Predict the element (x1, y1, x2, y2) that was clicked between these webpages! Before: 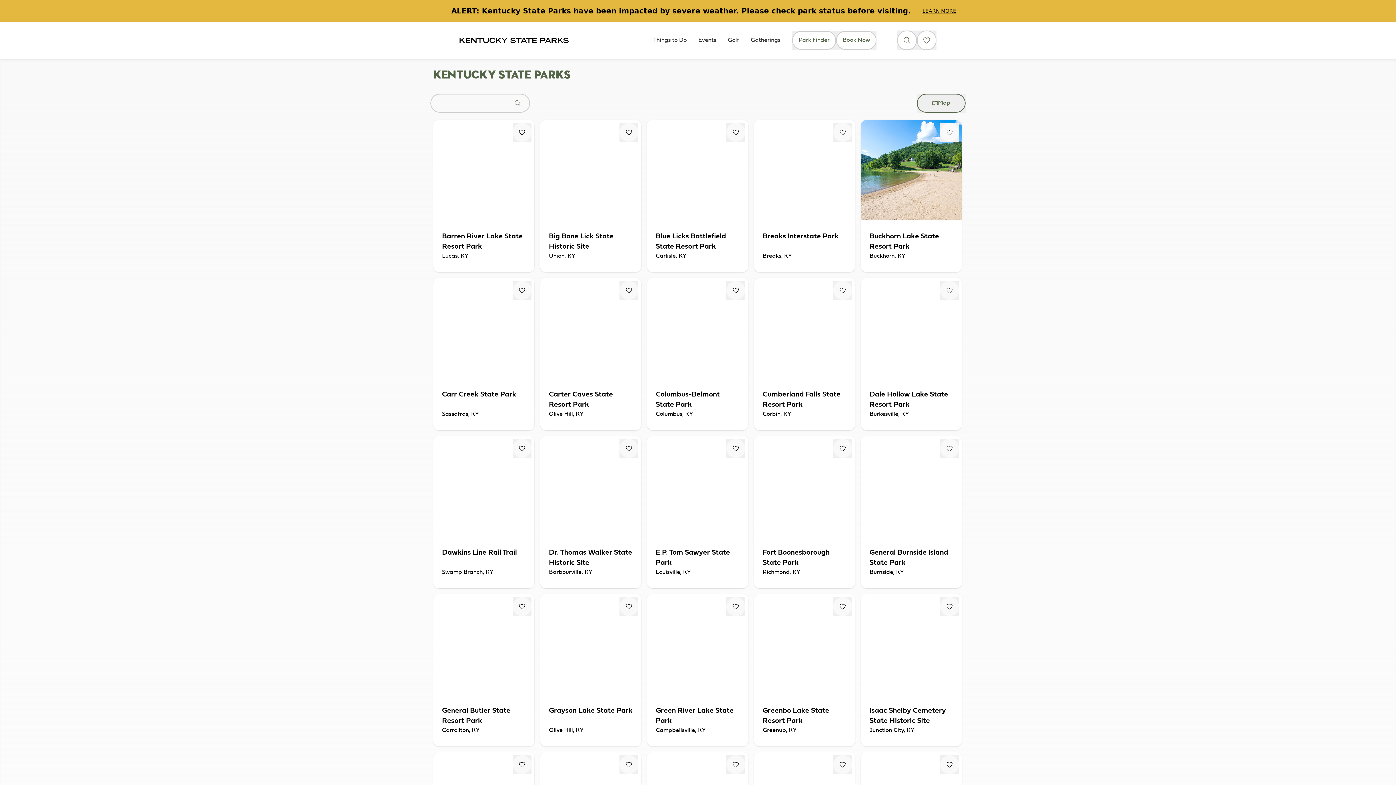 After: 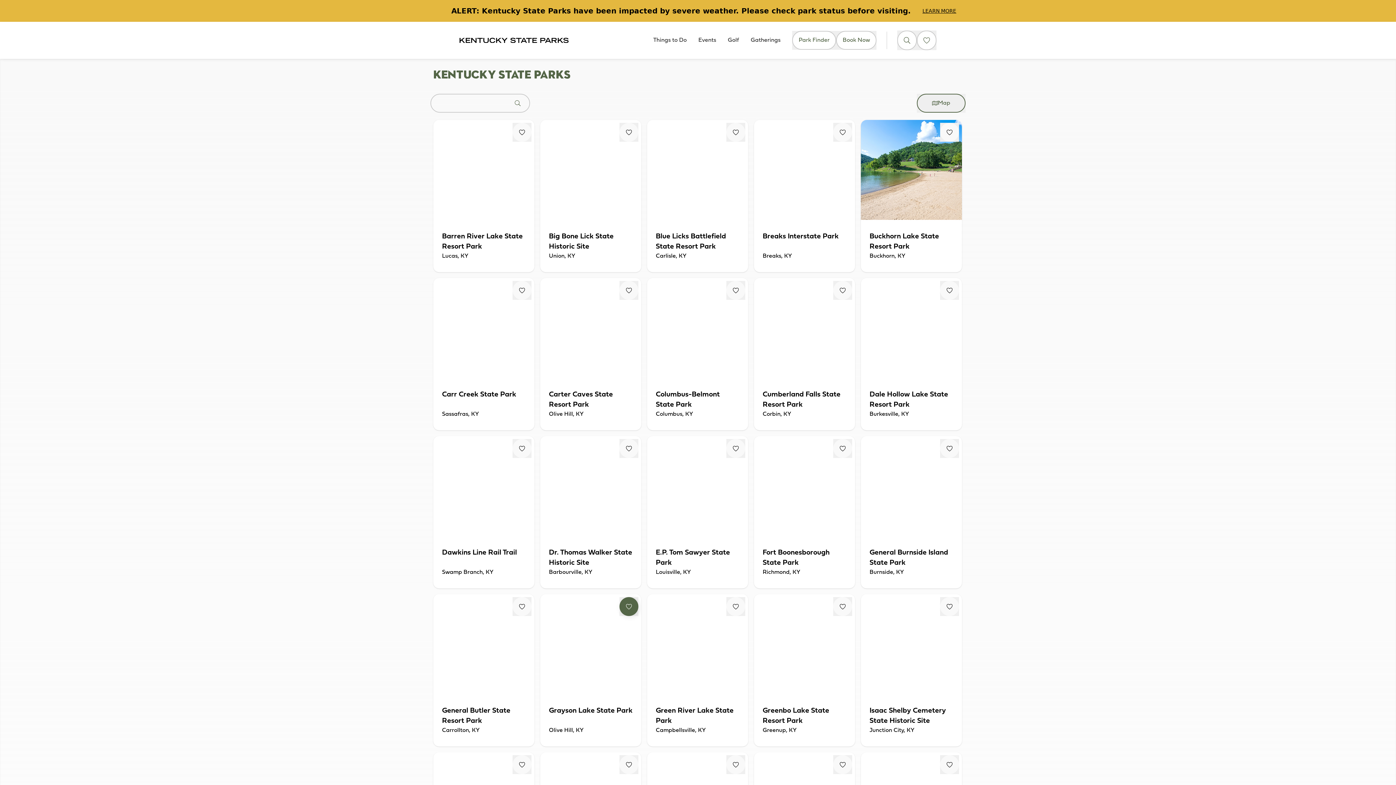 Action: bbox: (619, 597, 638, 616) label: Fav Button